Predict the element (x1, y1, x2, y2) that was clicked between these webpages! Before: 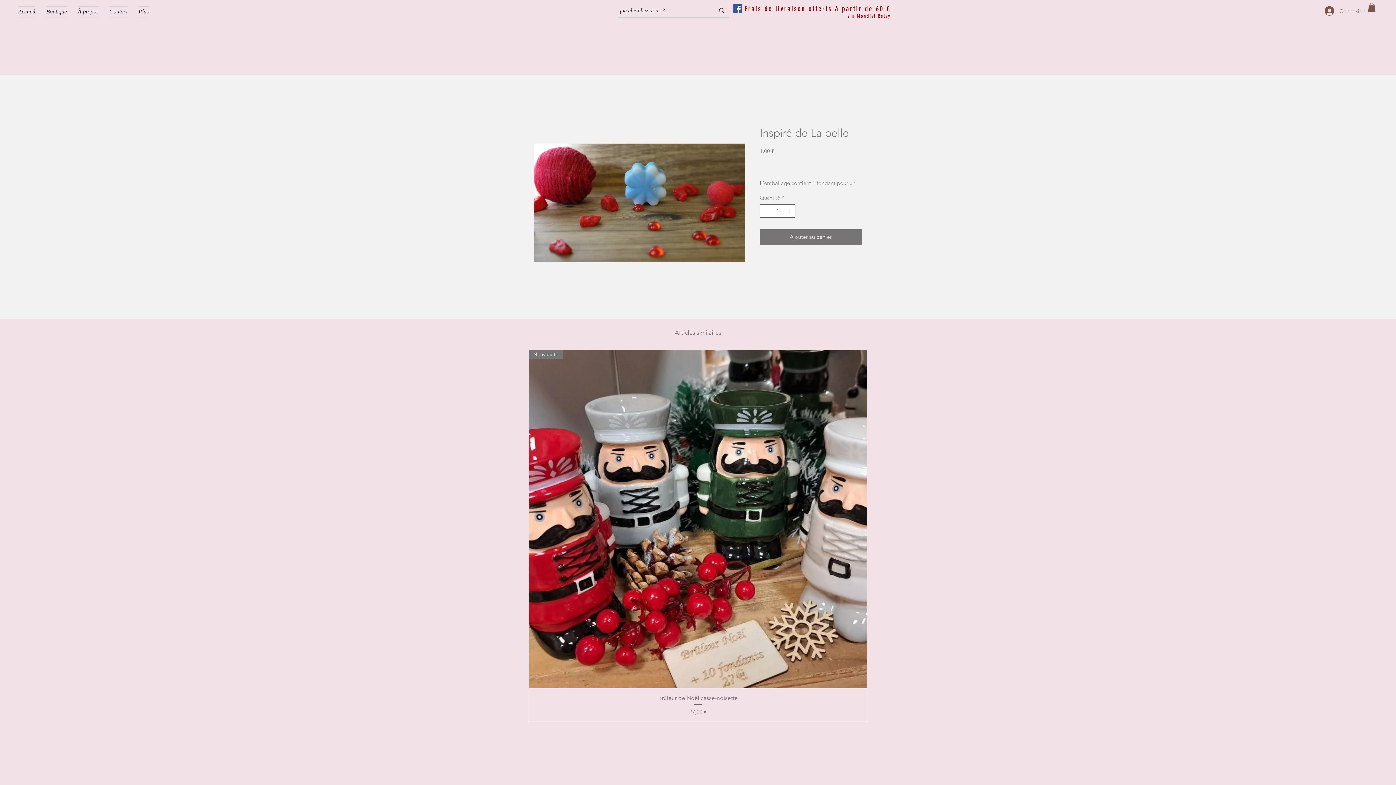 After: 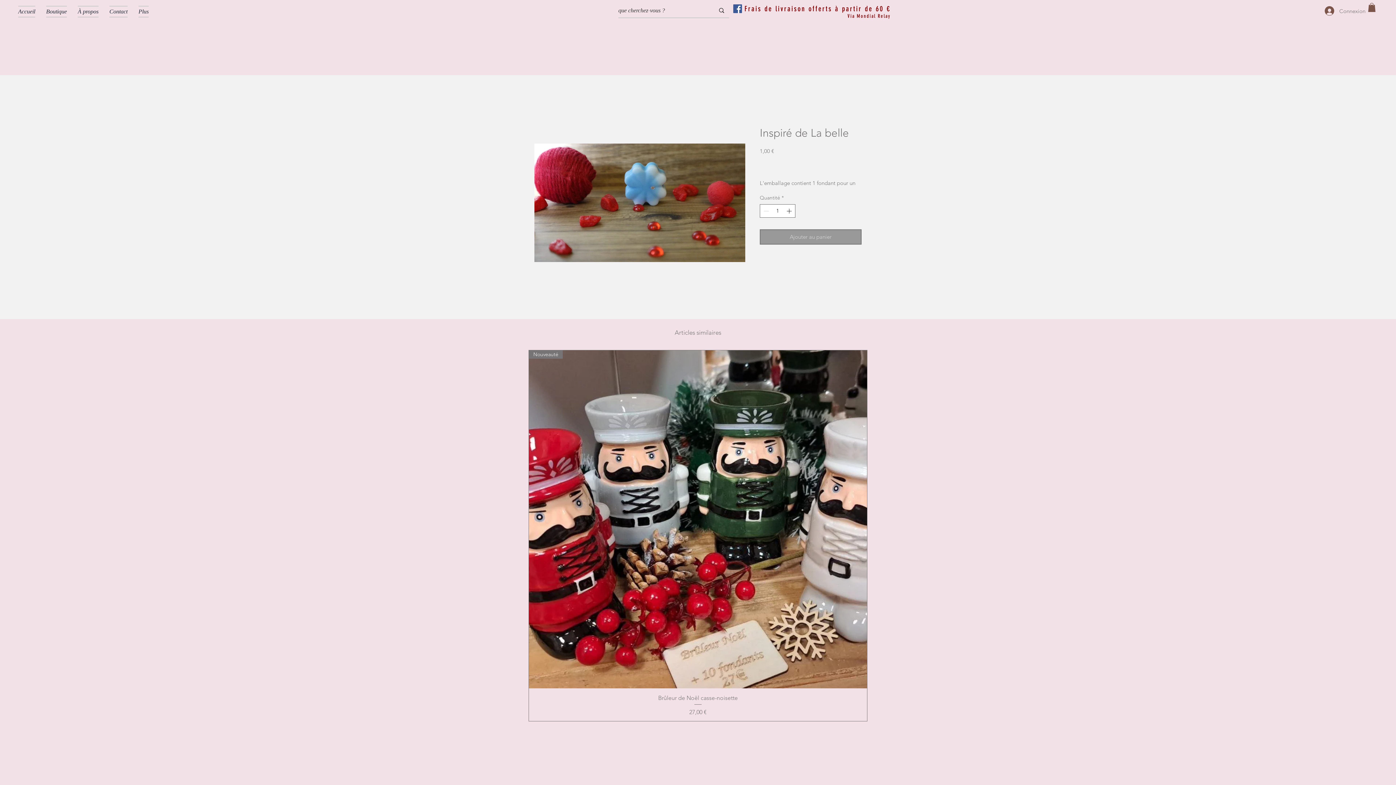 Action: label: Ajouter au panier bbox: (760, 229, 861, 244)